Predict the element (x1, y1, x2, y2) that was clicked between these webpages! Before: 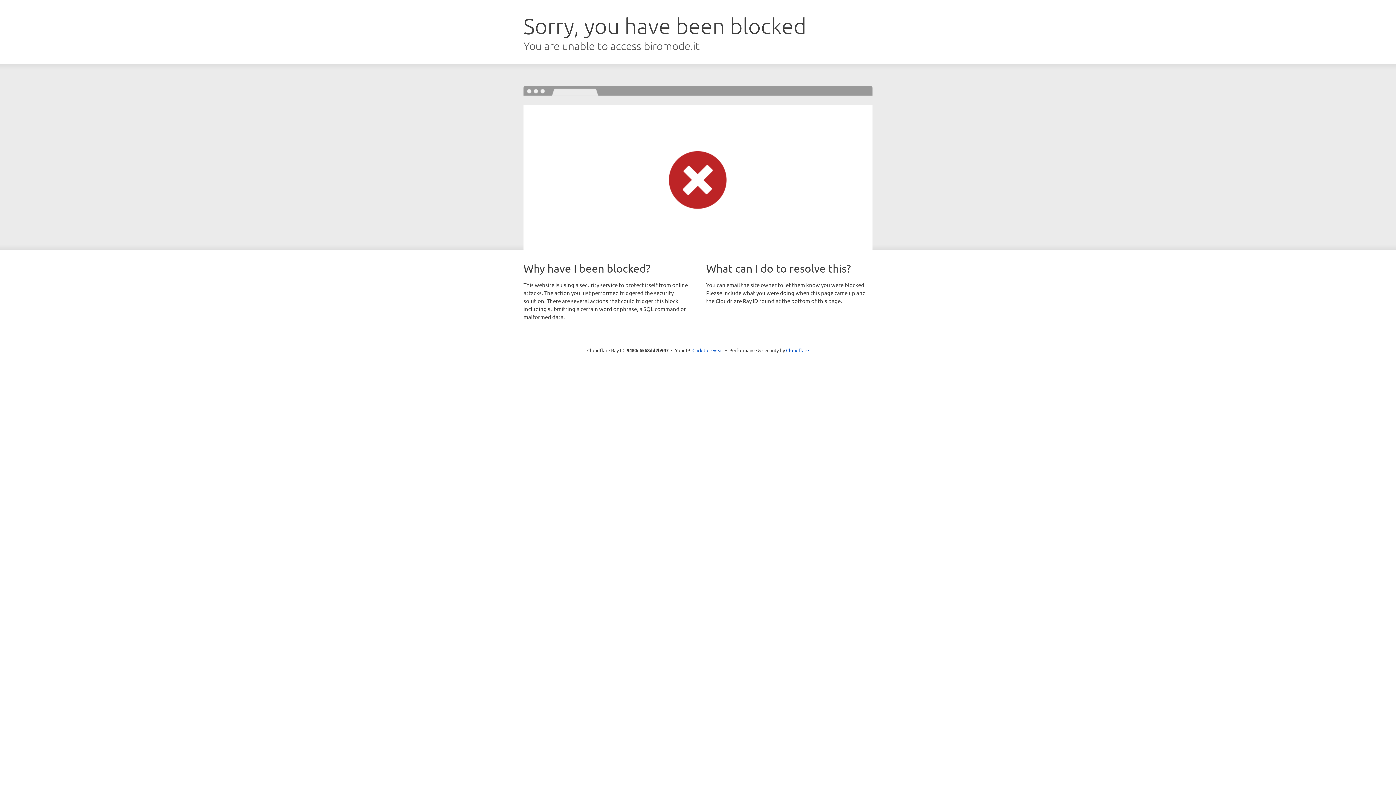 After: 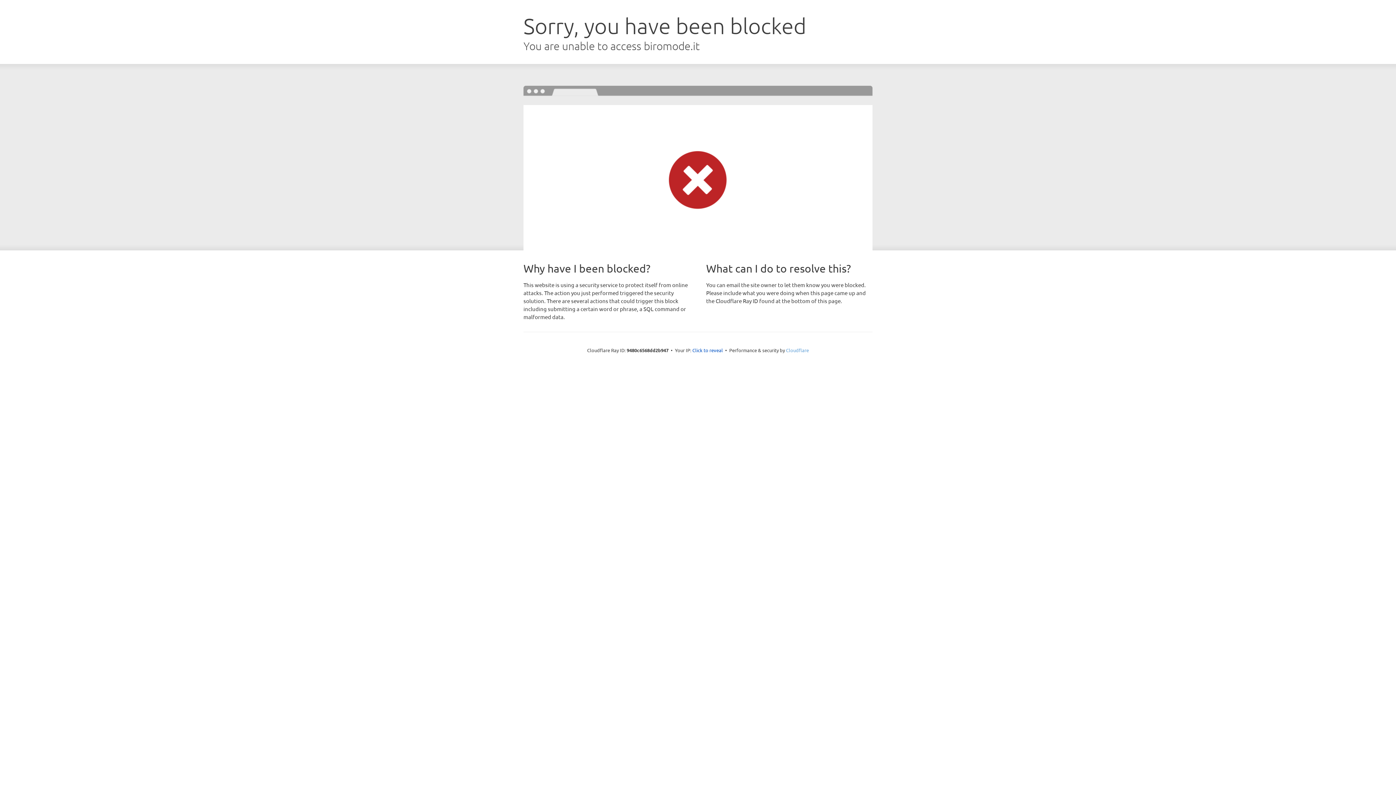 Action: bbox: (786, 347, 809, 353) label: Cloudflare